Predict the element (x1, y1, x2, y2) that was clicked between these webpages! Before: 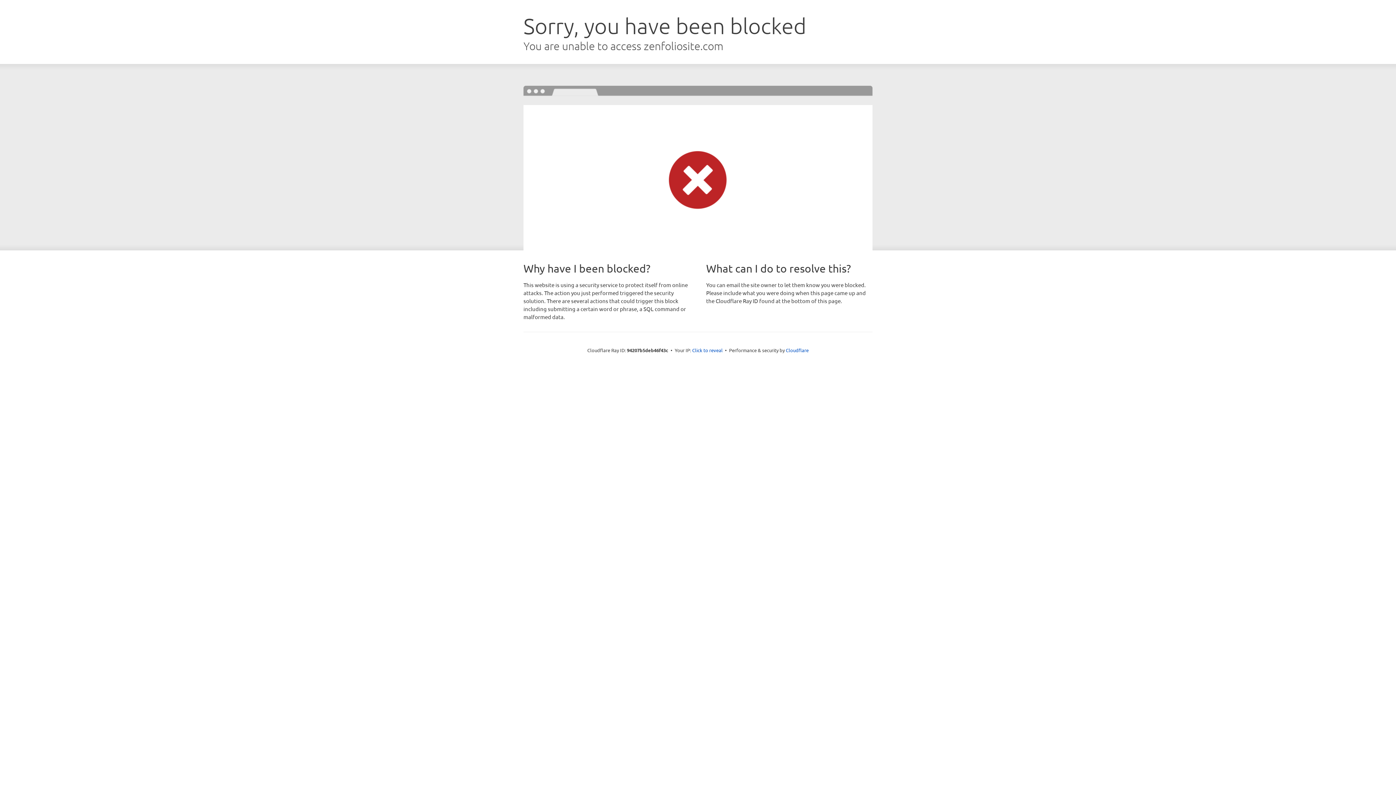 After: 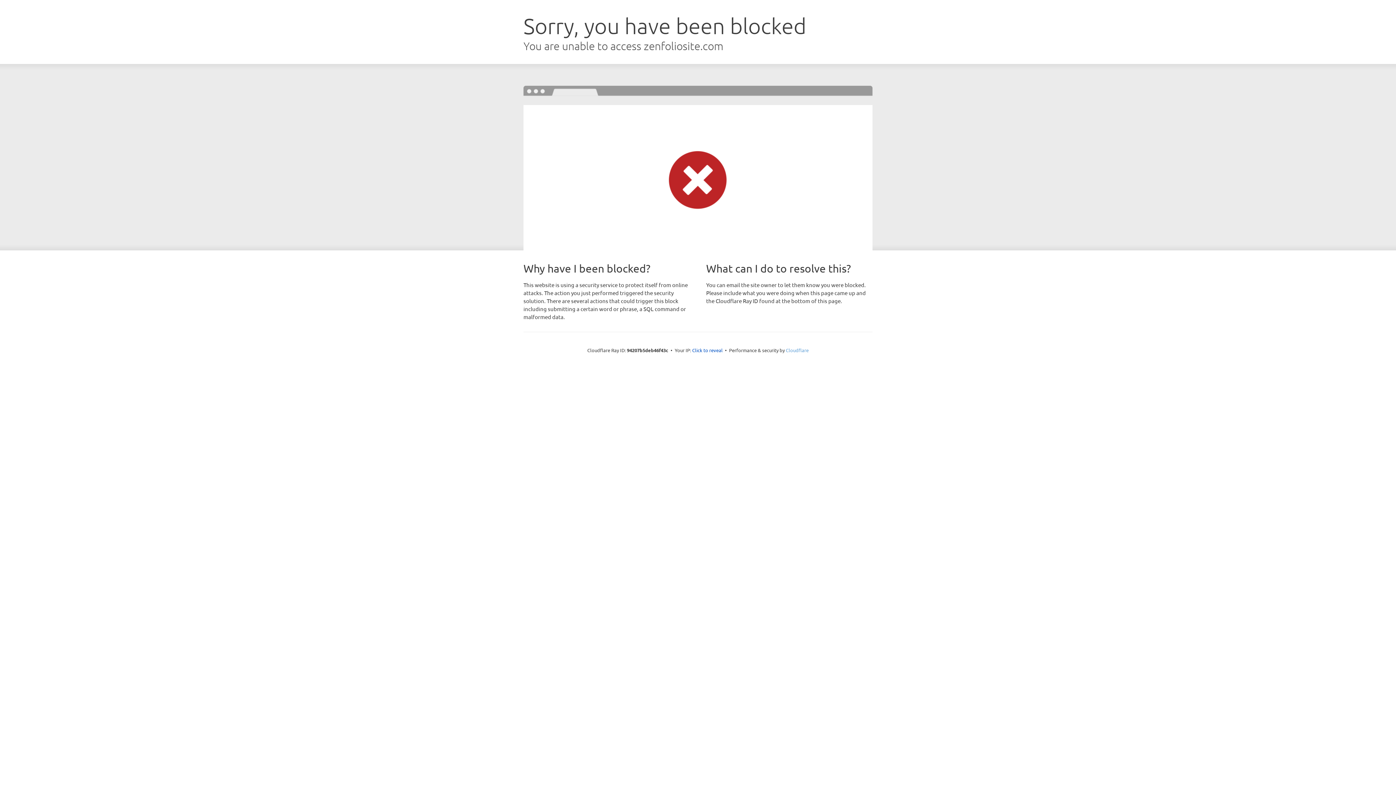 Action: label: Cloudflare bbox: (786, 347, 808, 353)